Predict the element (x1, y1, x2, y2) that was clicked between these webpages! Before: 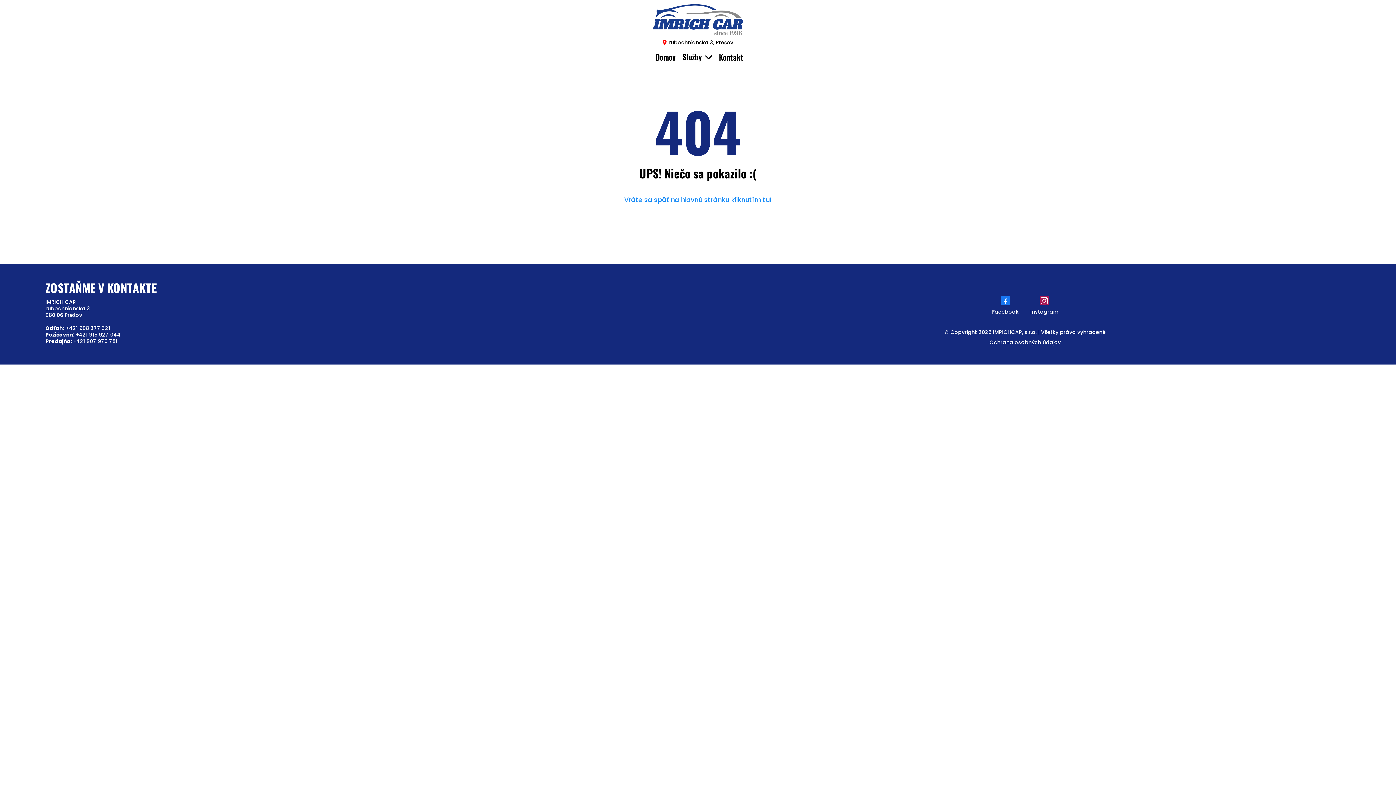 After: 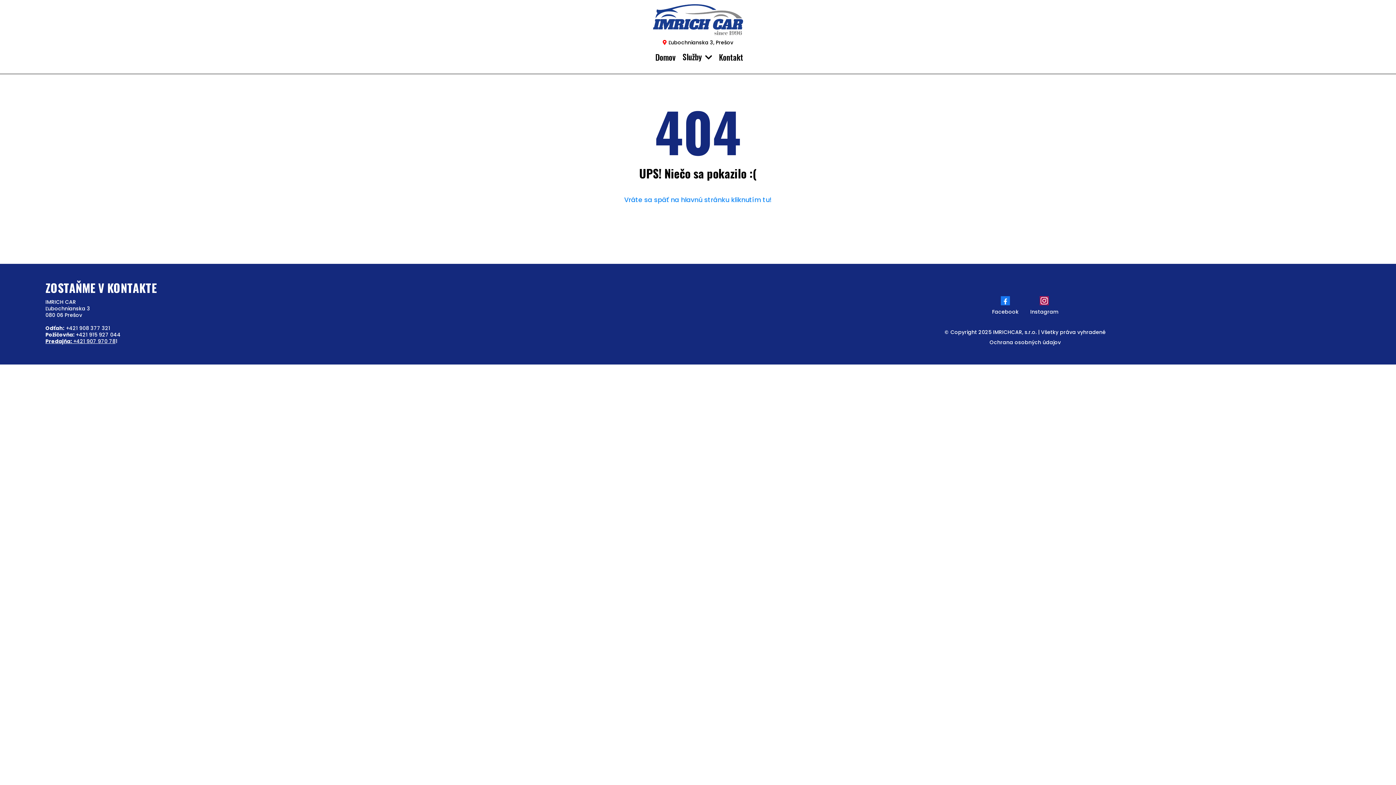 Action: label: Predajňa: +421 907 970 78 bbox: (45, 337, 115, 345)